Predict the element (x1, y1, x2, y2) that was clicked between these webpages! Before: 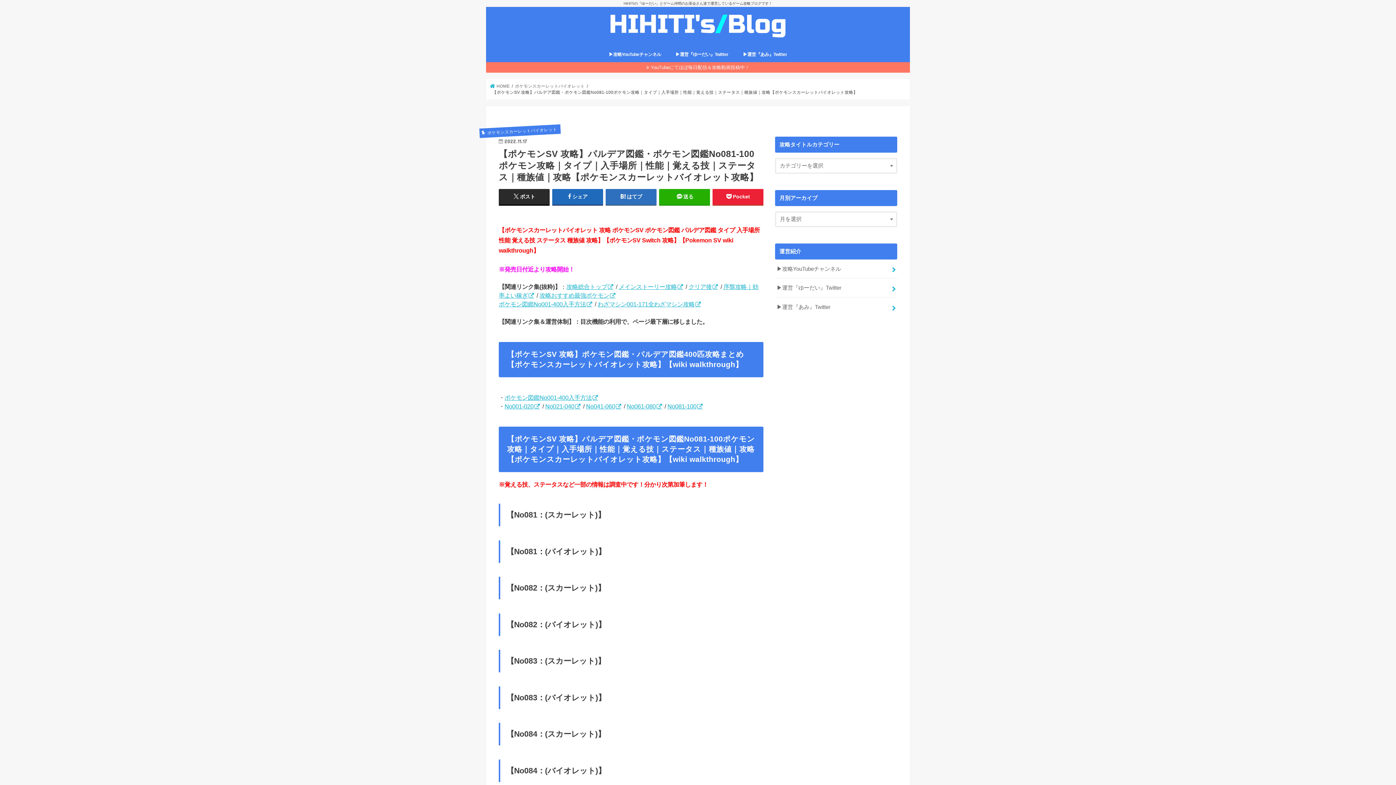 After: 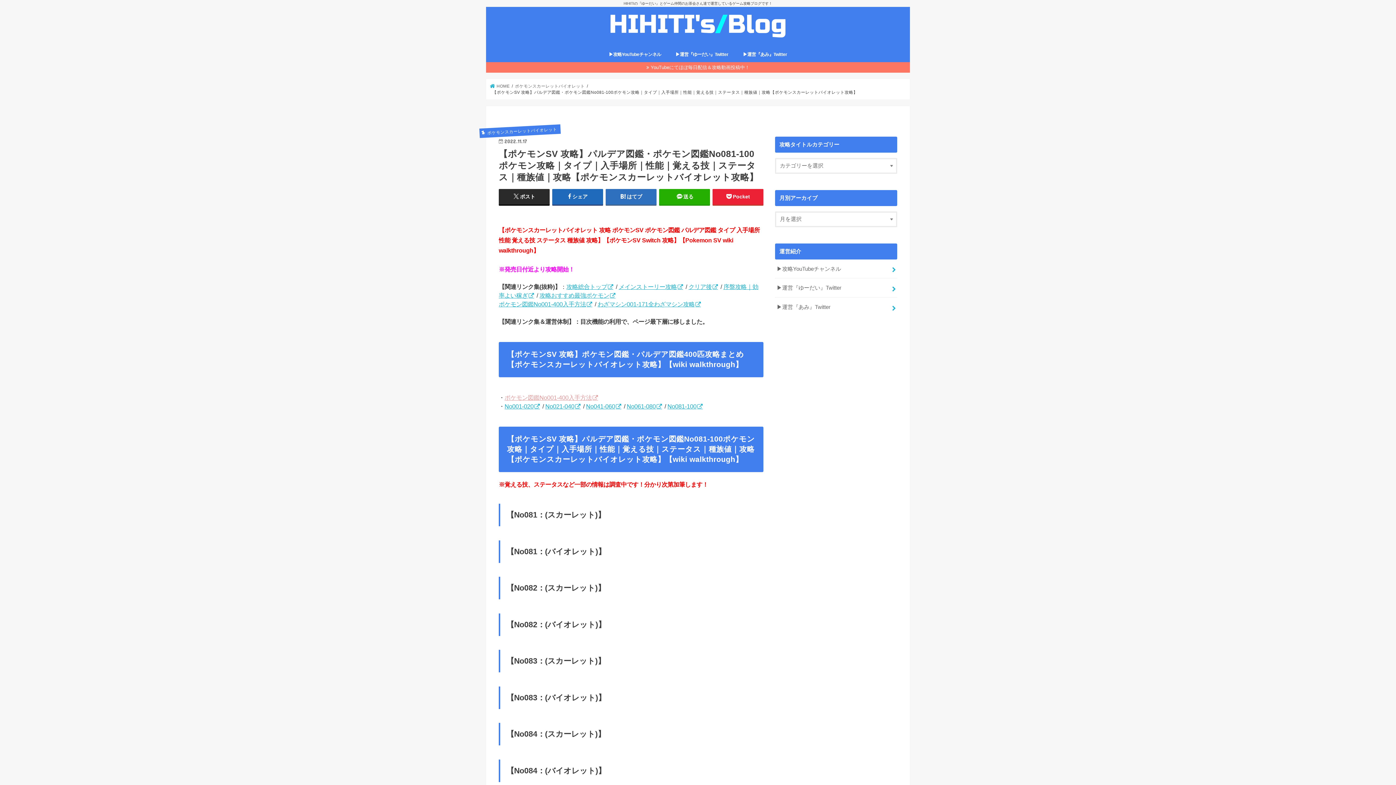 Action: label: ポケモン図鑑No001-400入手方法 bbox: (504, 394, 599, 401)